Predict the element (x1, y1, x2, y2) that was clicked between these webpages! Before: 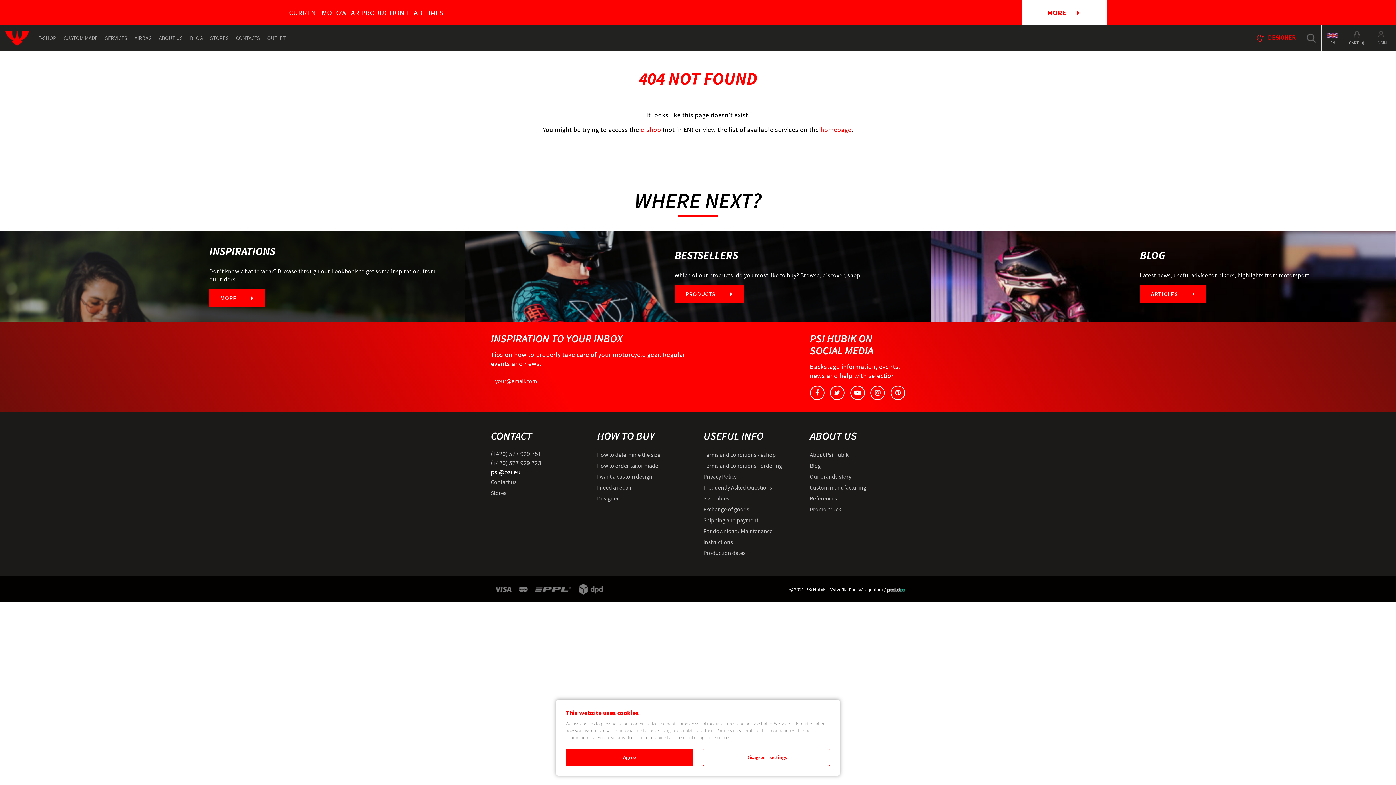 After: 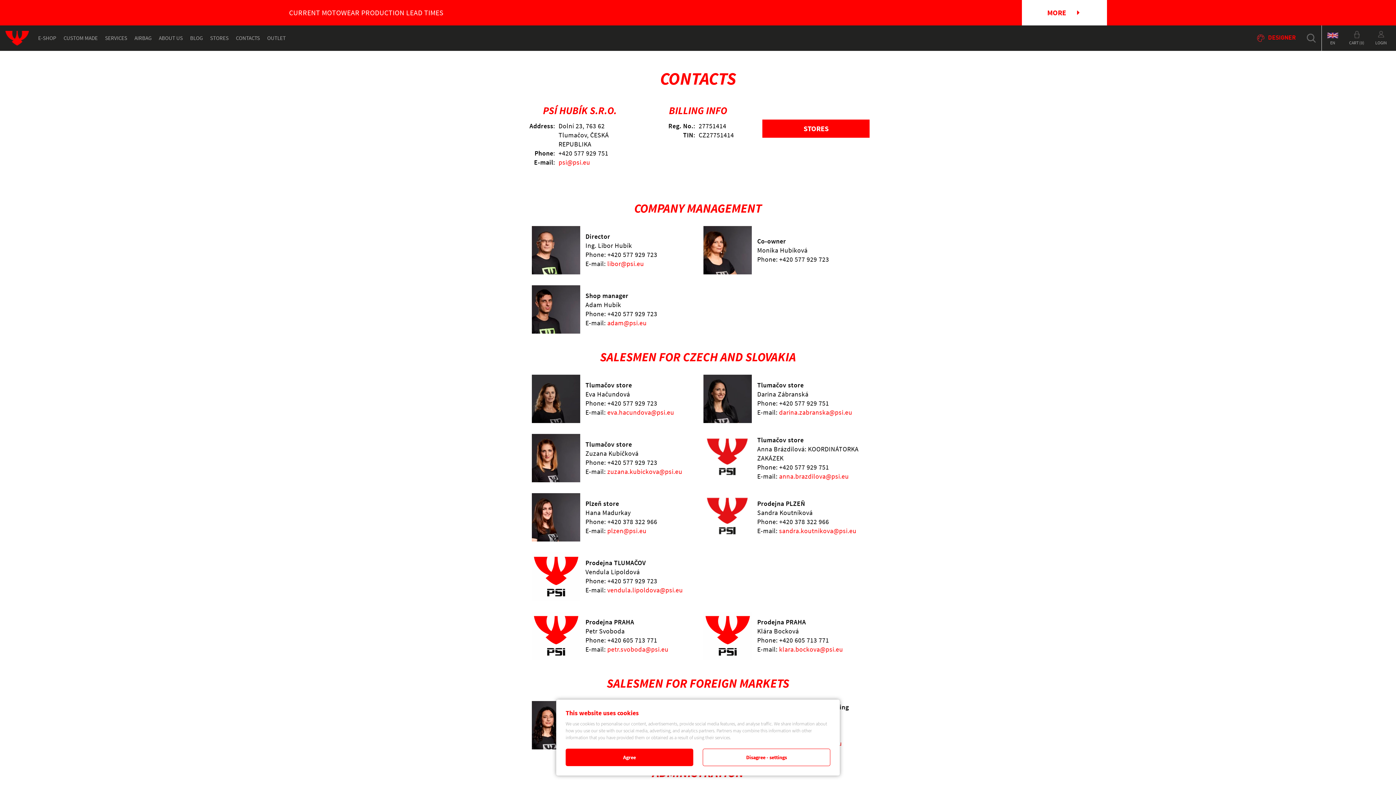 Action: label: CONTACTS bbox: (232, 25, 263, 50)